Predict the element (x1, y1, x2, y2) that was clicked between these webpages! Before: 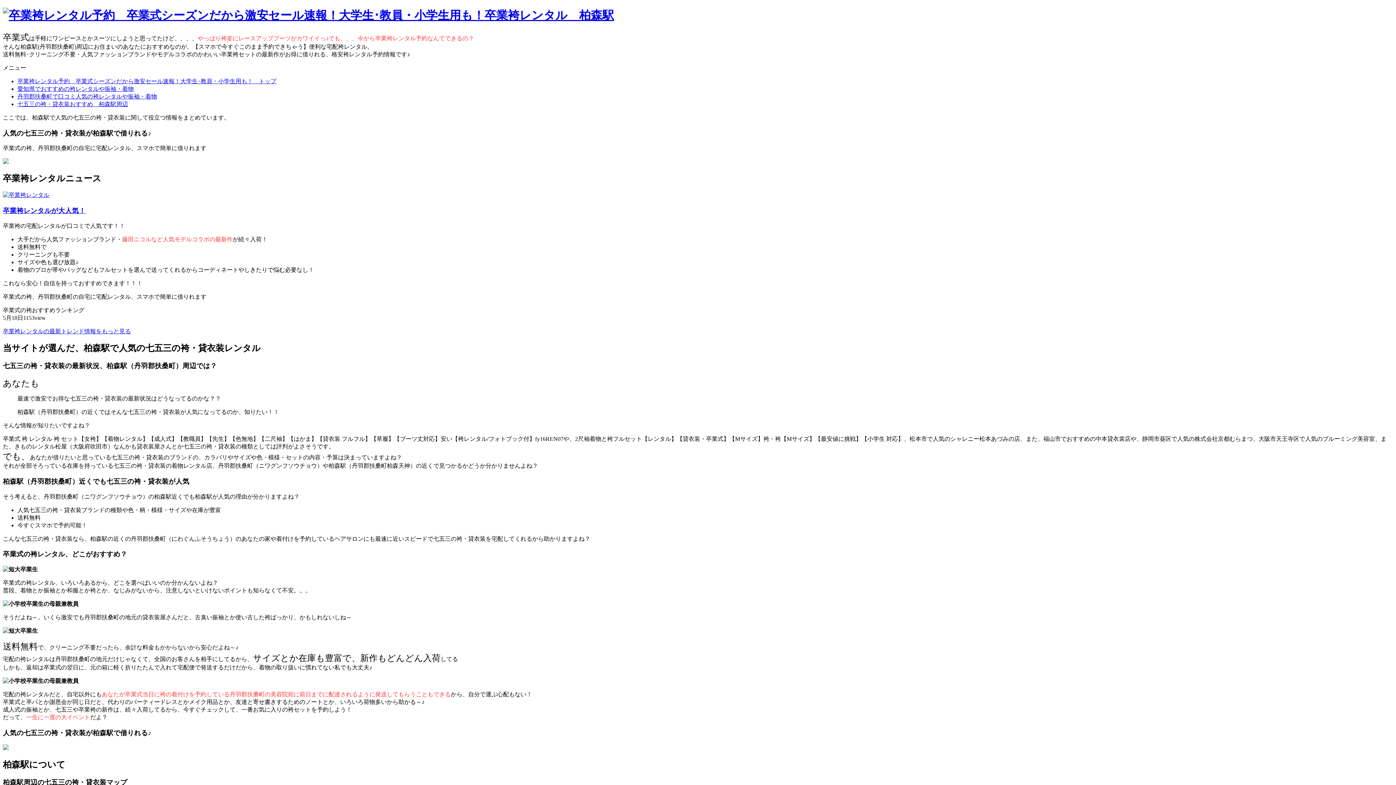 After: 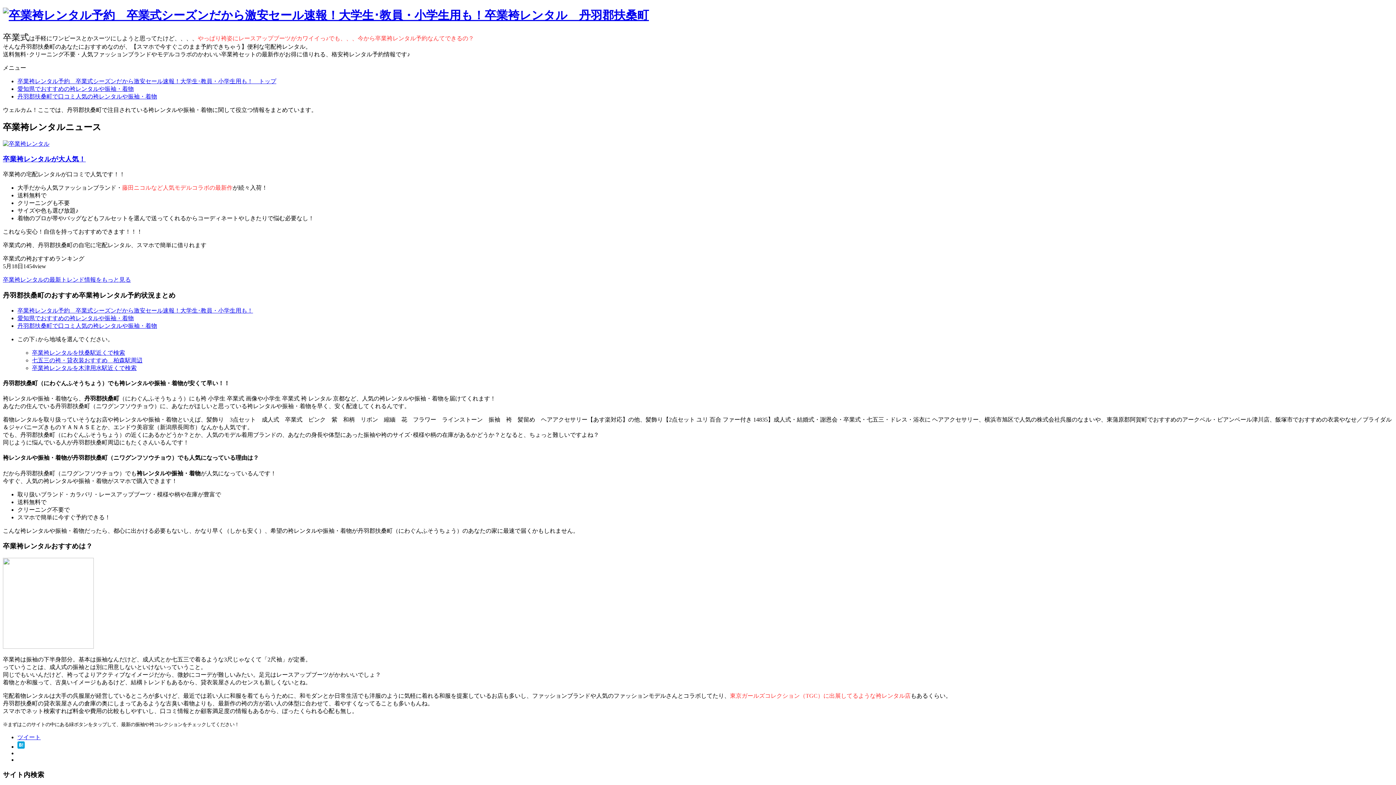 Action: label: 丹羽郡扶桑町で口コミ人気の袴レンタルや振袖・着物 bbox: (17, 93, 157, 99)